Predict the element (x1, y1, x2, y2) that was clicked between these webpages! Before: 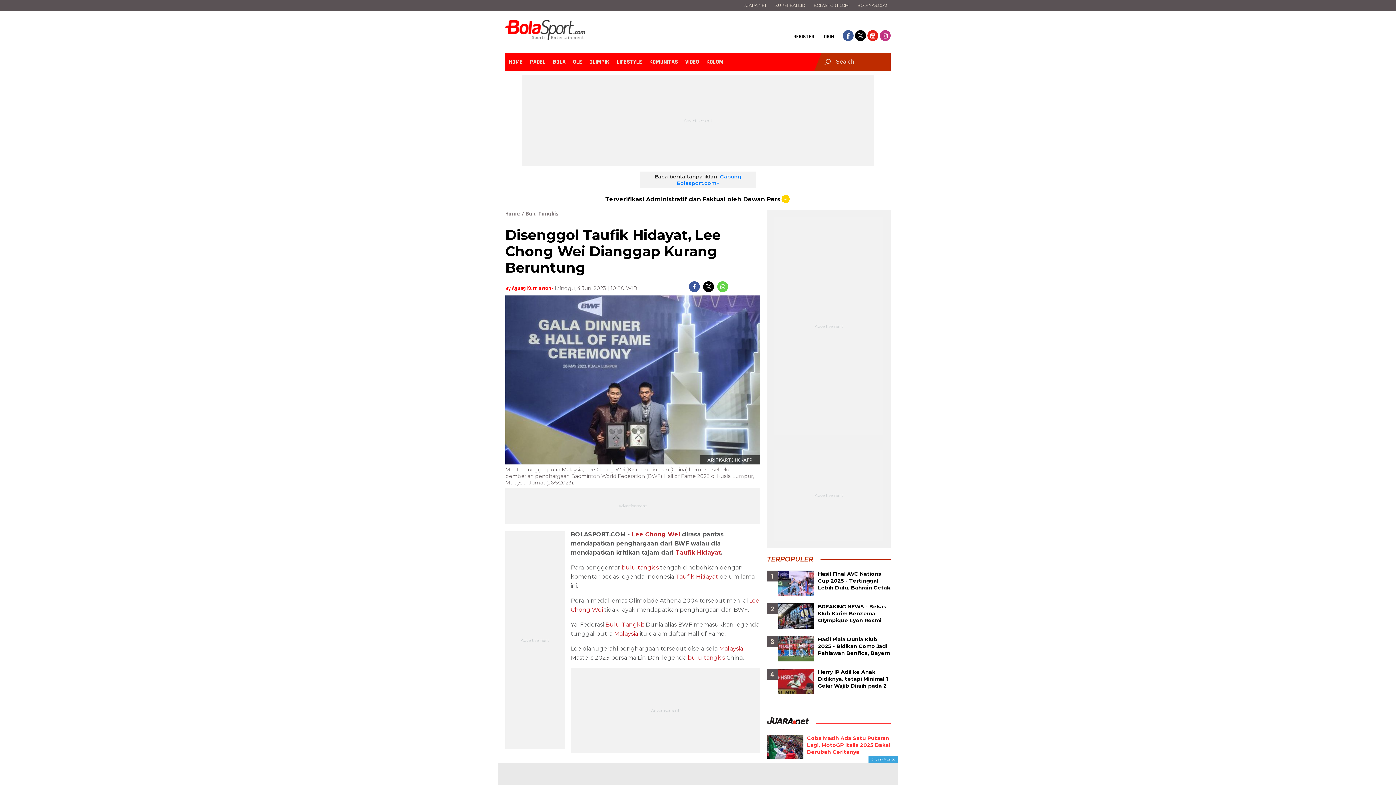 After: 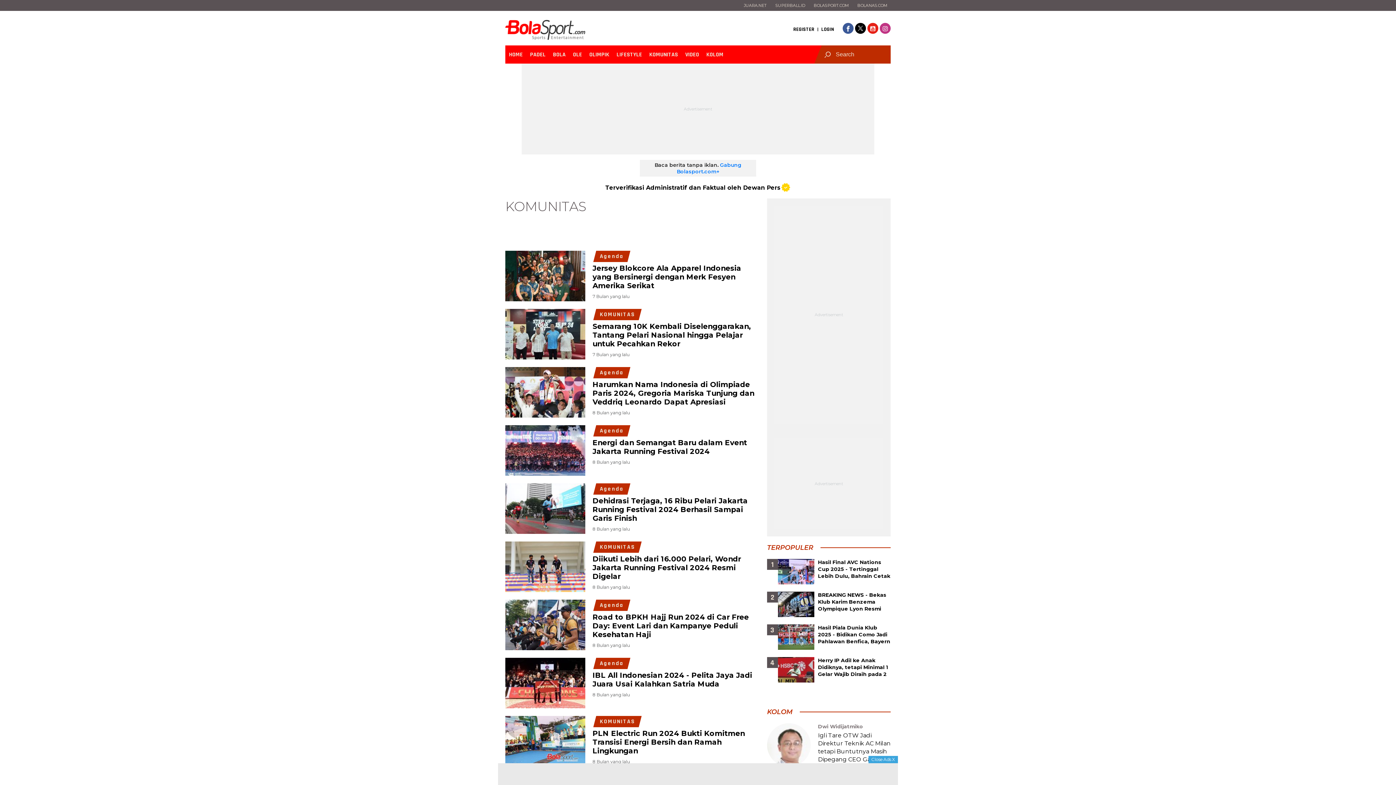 Action: label: KOMUNITAS bbox: (645, 52, 681, 70)